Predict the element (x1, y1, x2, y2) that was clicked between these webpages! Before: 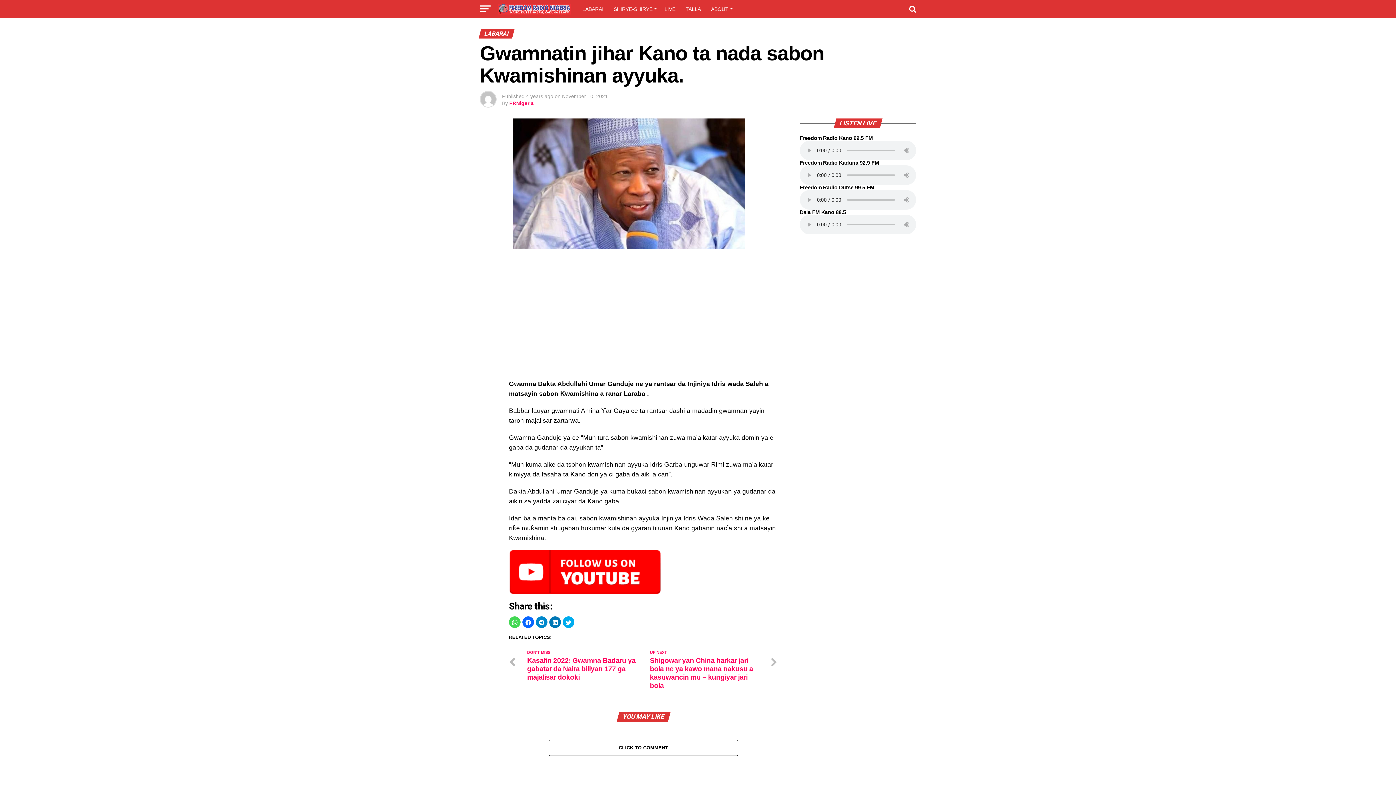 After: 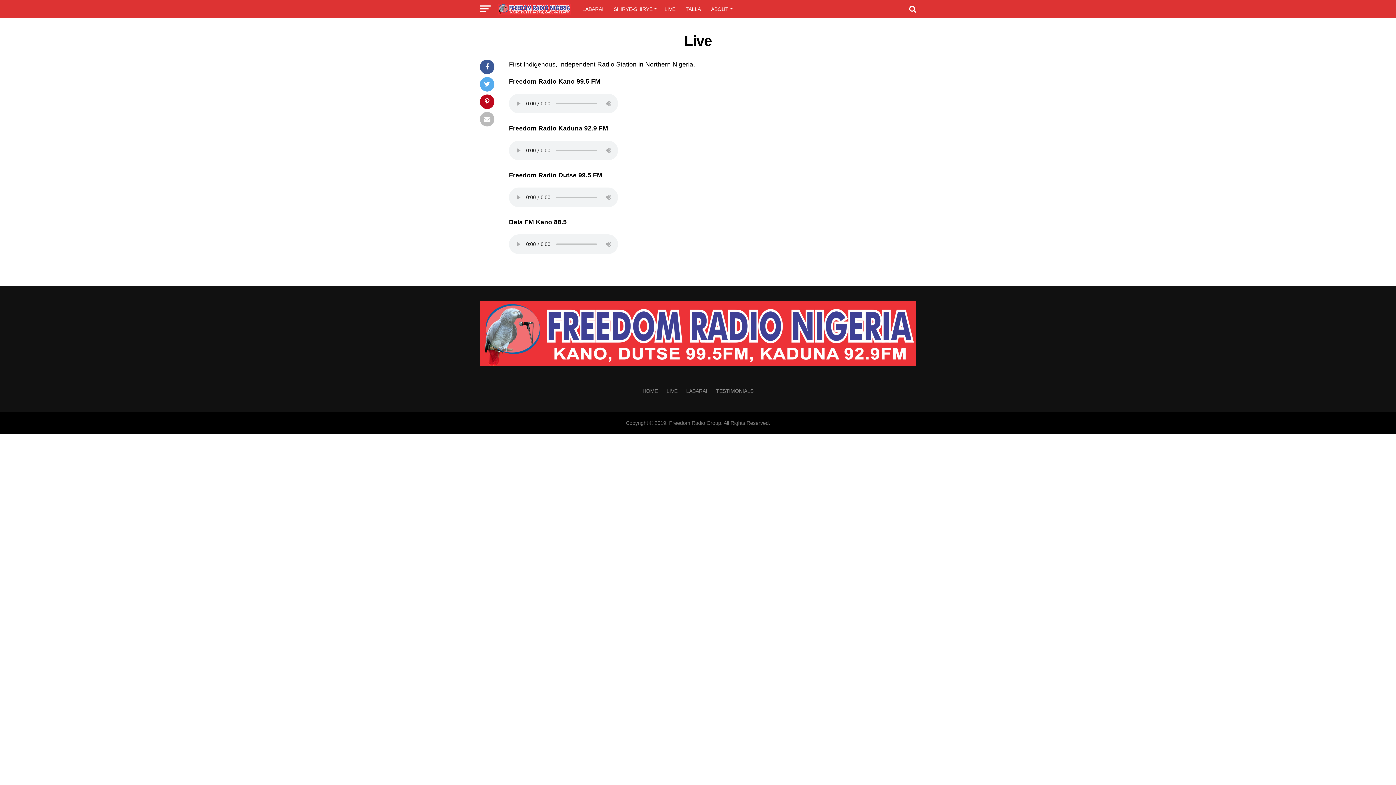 Action: bbox: (660, 0, 680, 18) label: LIVE